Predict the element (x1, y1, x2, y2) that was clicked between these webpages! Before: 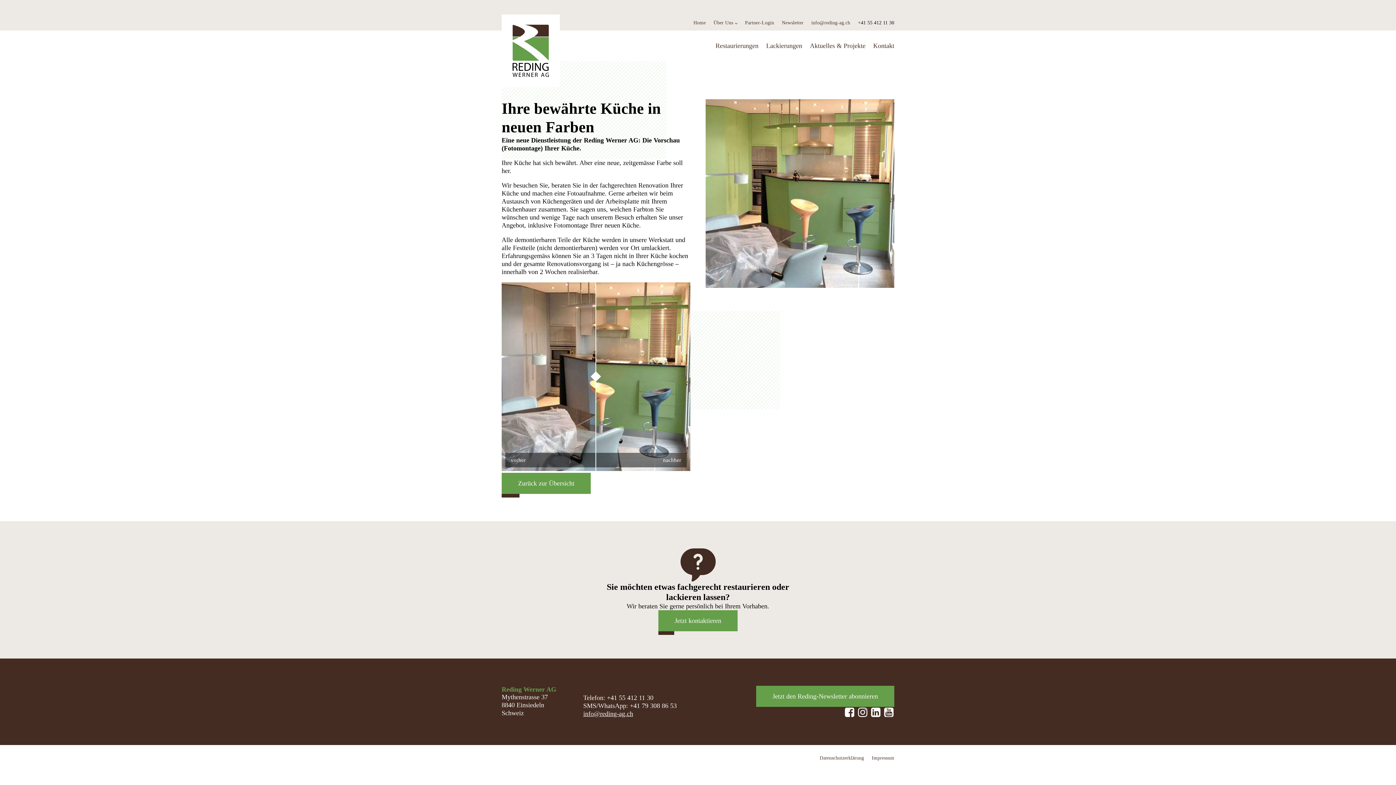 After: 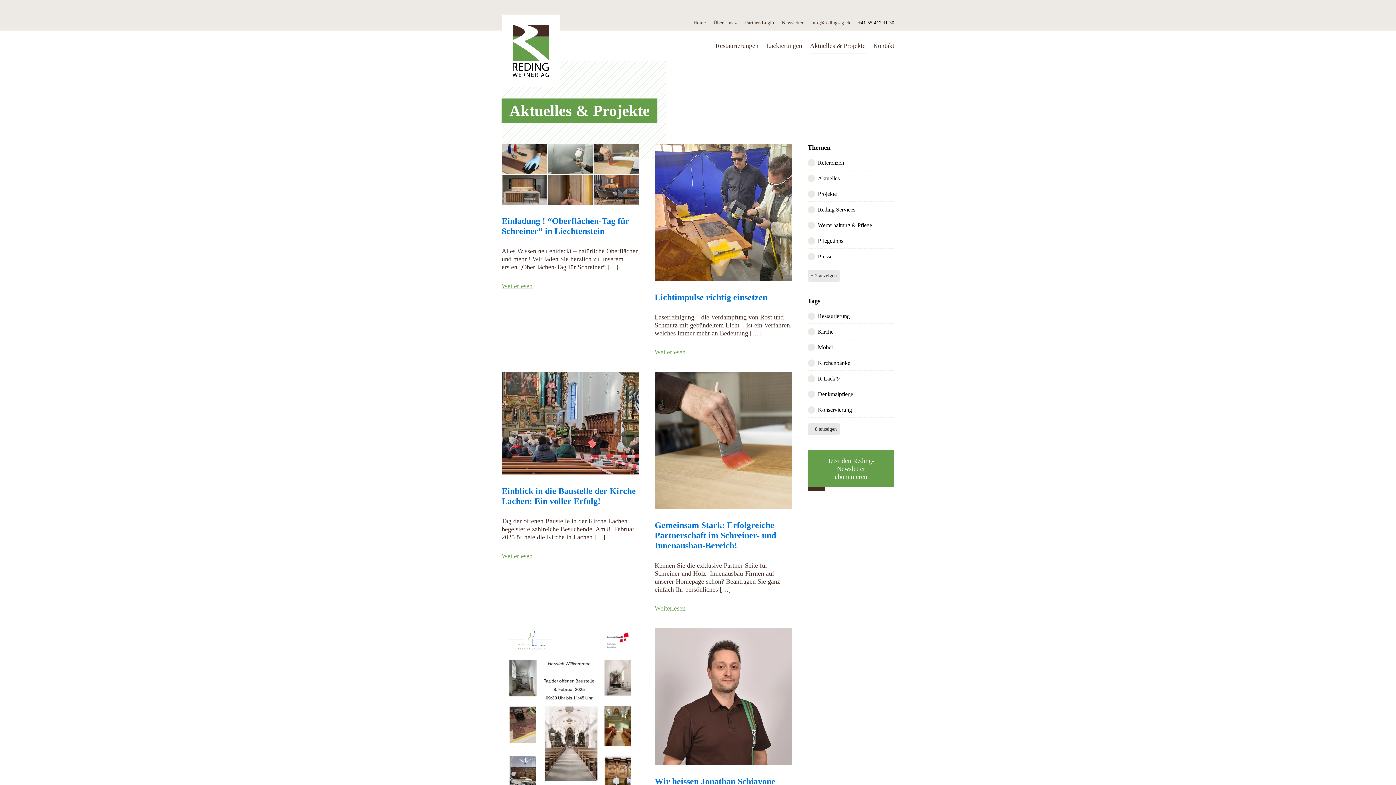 Action: label: Zurück zur Übersicht bbox: (501, 473, 590, 494)